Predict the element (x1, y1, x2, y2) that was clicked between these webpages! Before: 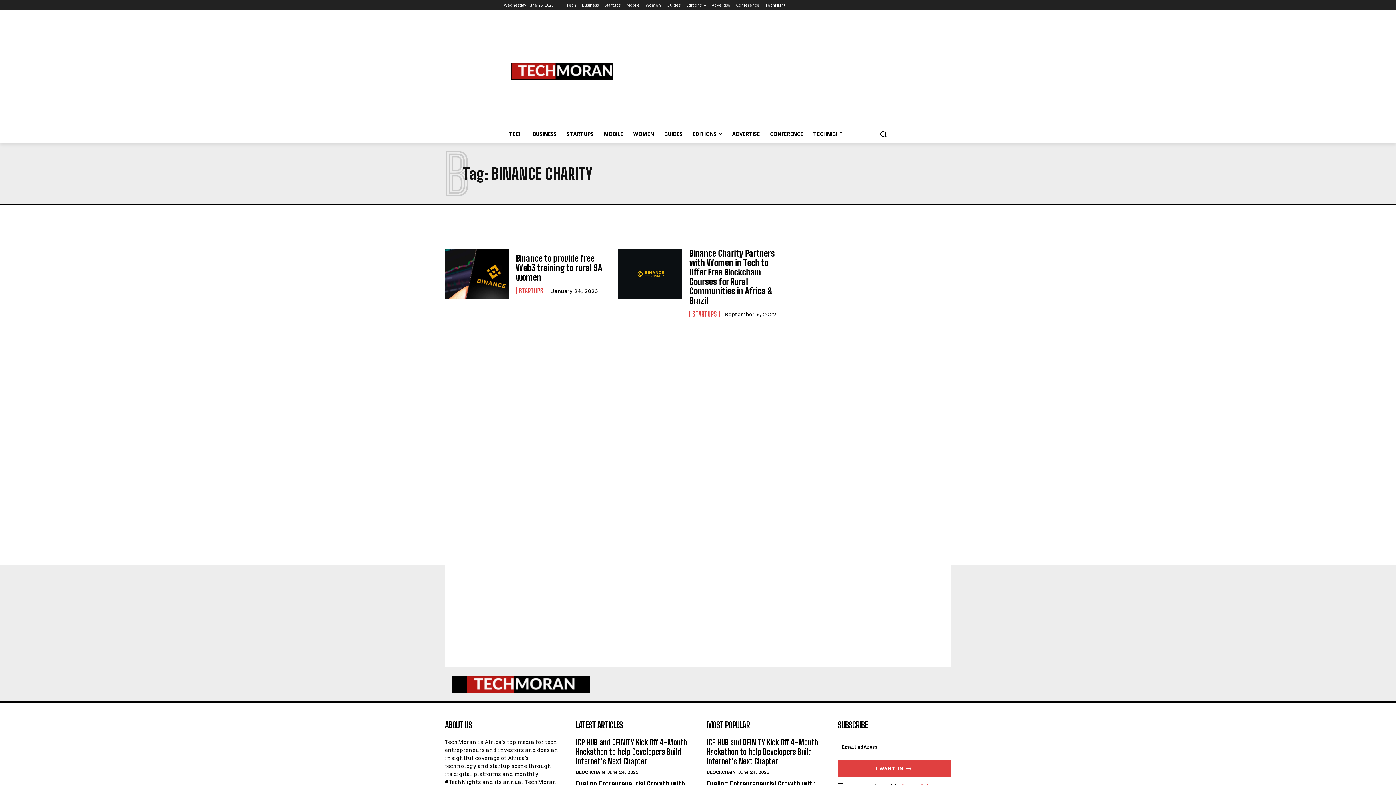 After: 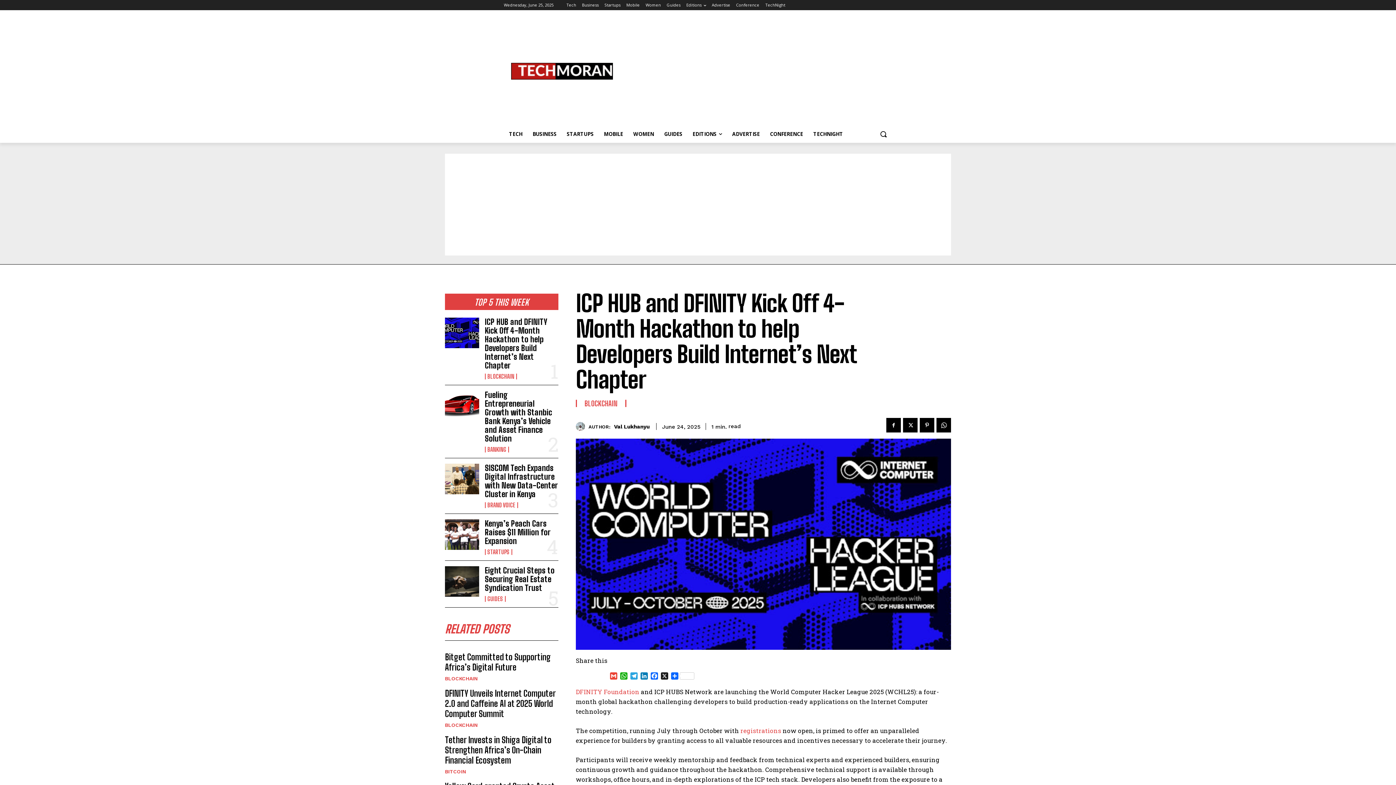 Action: bbox: (706, 737, 818, 766) label: ICP HUB and DFINITY Kick Off 4-Month Hackathon to help Developers Build Internet’s Next Chapter